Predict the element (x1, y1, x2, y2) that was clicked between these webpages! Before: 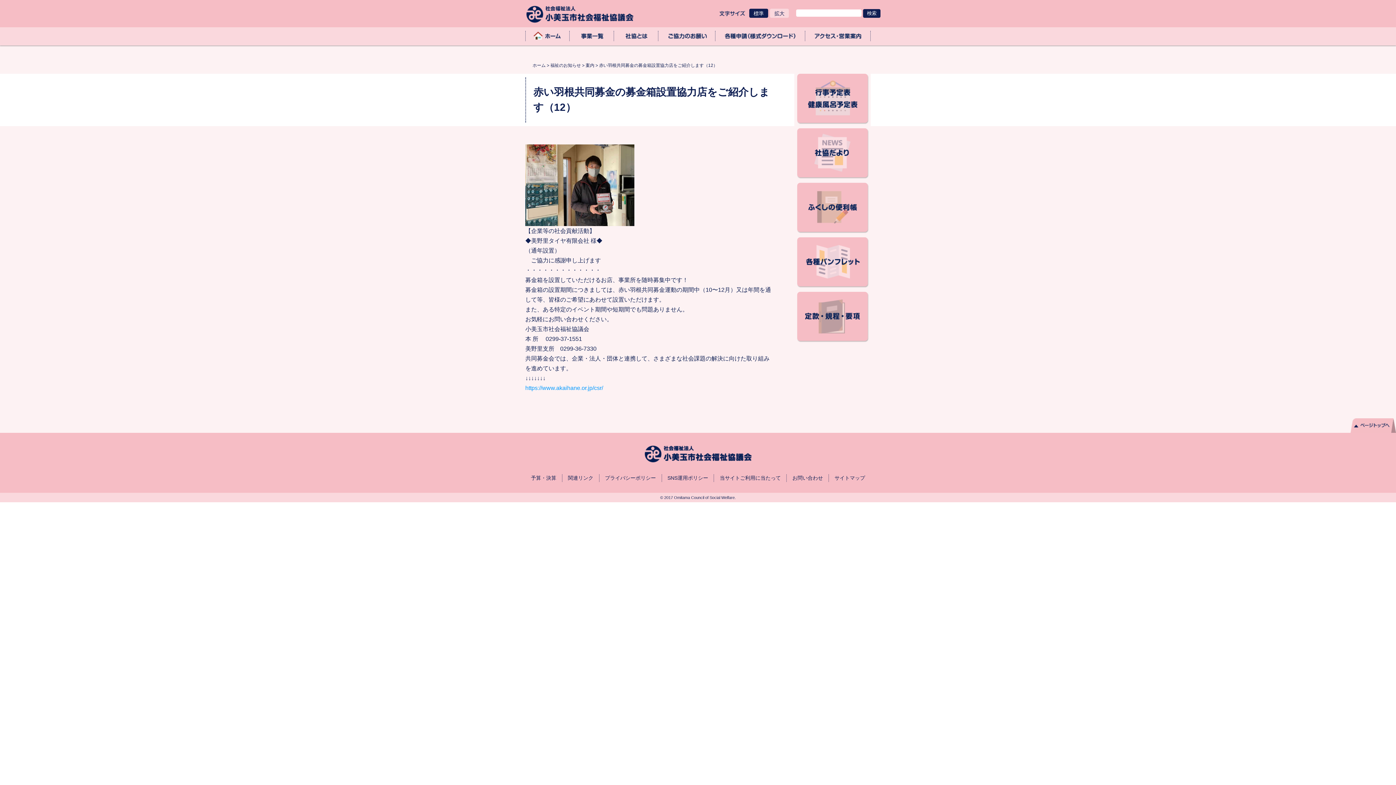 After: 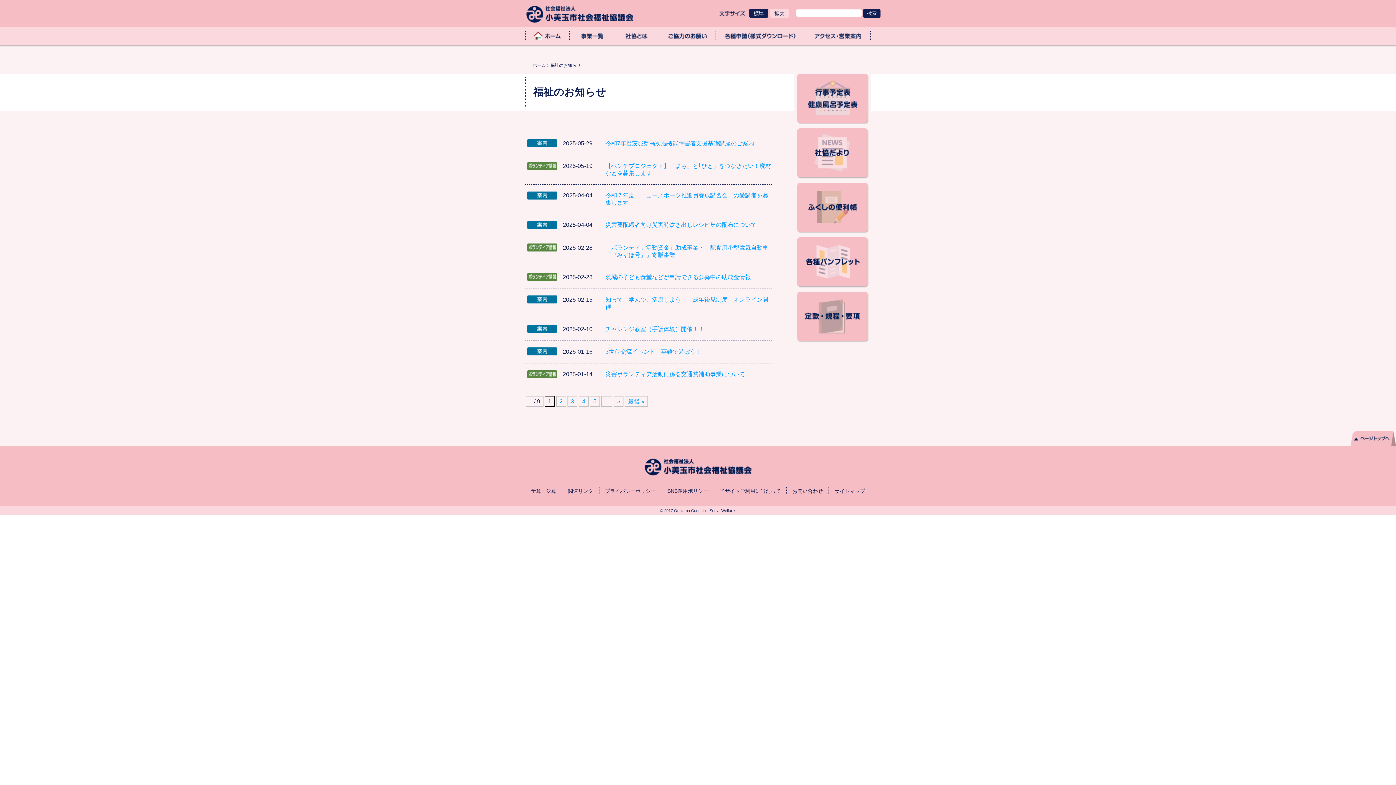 Action: bbox: (550, 62, 581, 68) label: 福祉のお知らせ